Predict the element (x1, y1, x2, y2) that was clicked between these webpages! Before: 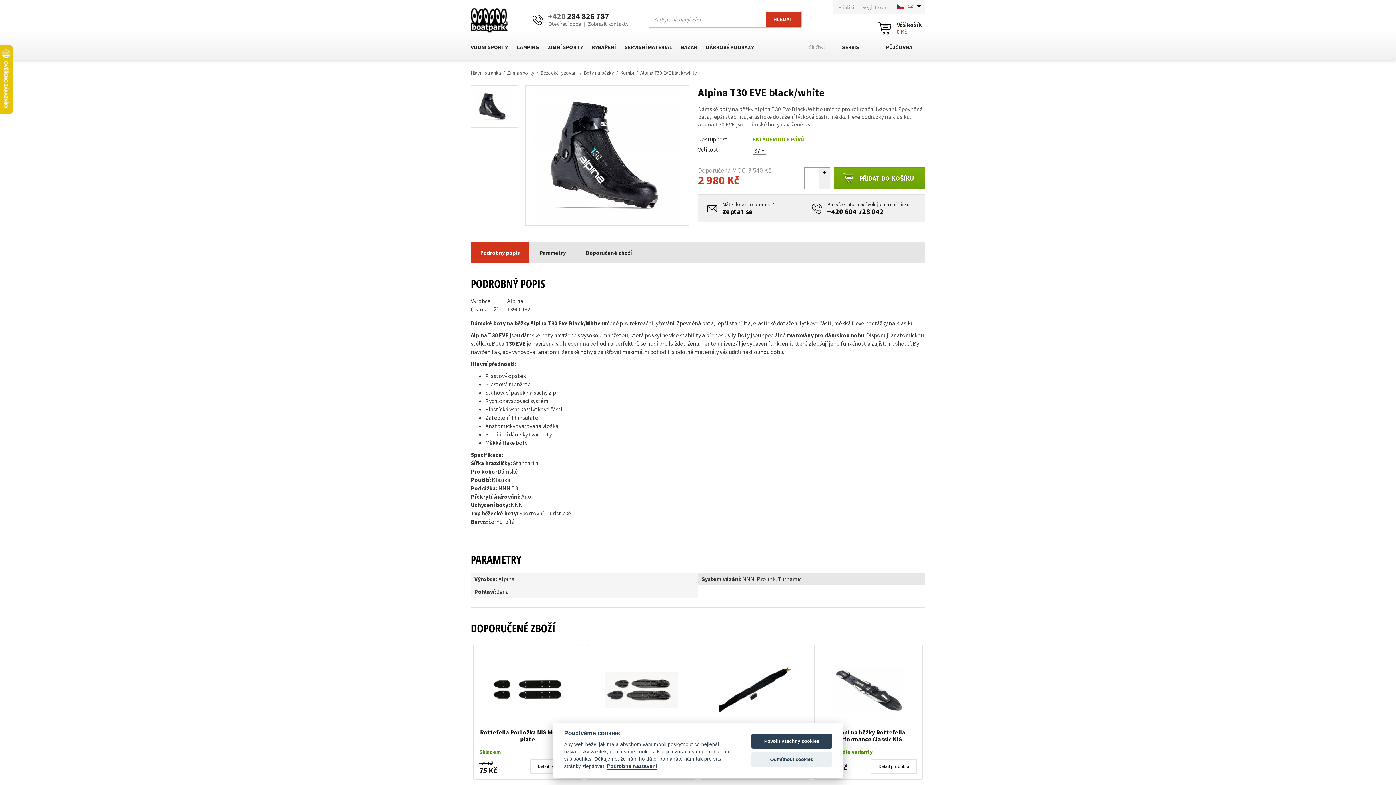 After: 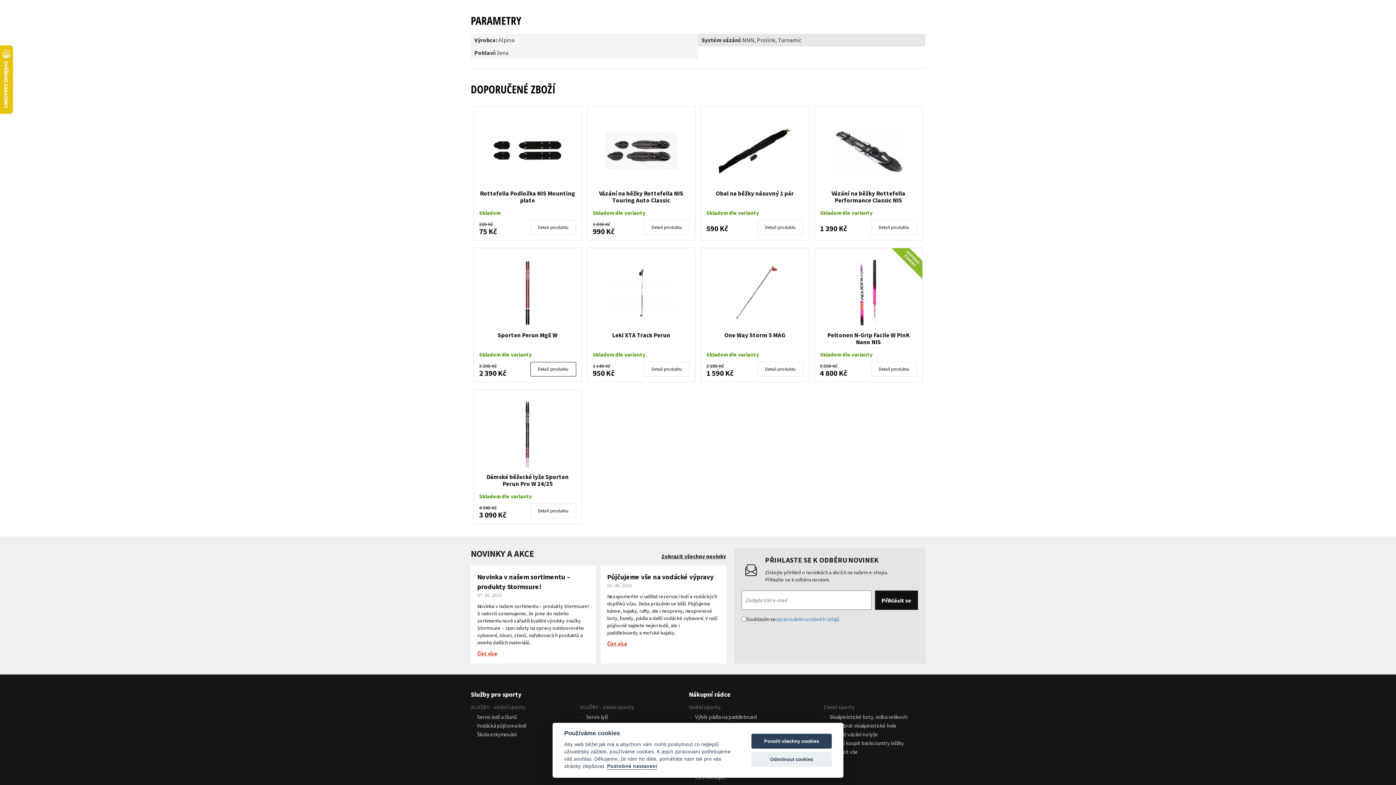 Action: label: Parametry bbox: (530, 242, 575, 263)